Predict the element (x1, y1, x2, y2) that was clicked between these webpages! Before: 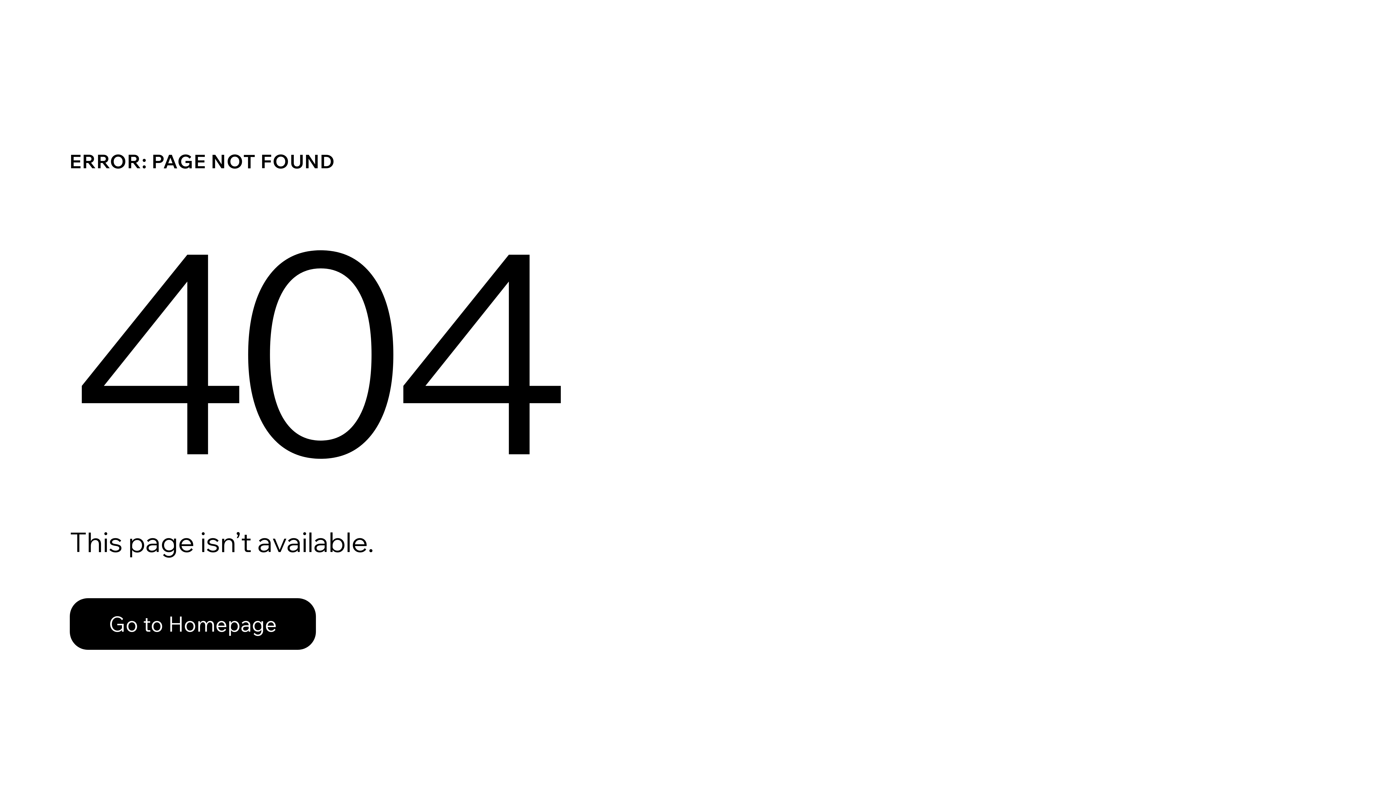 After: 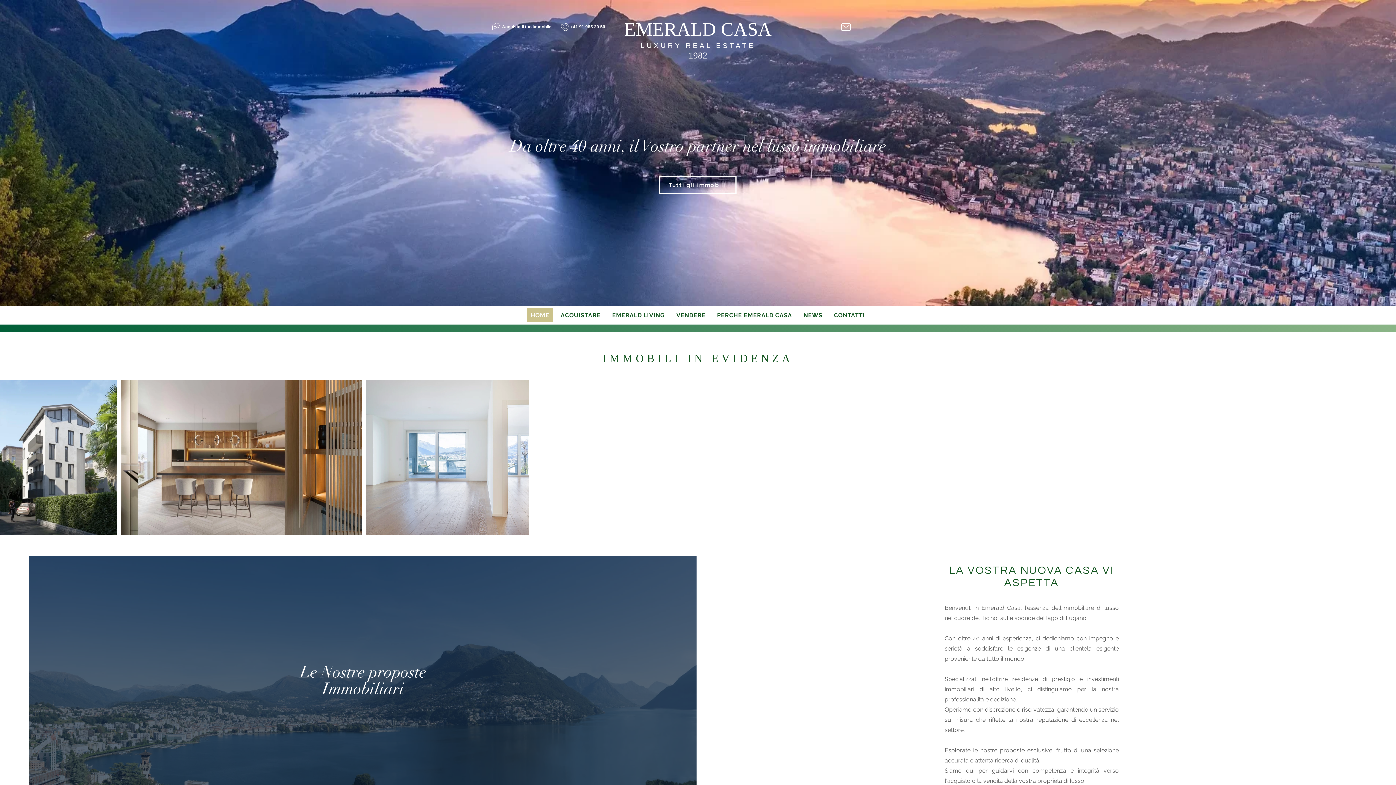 Action: bbox: (69, 598, 316, 650) label: Go to Homepage